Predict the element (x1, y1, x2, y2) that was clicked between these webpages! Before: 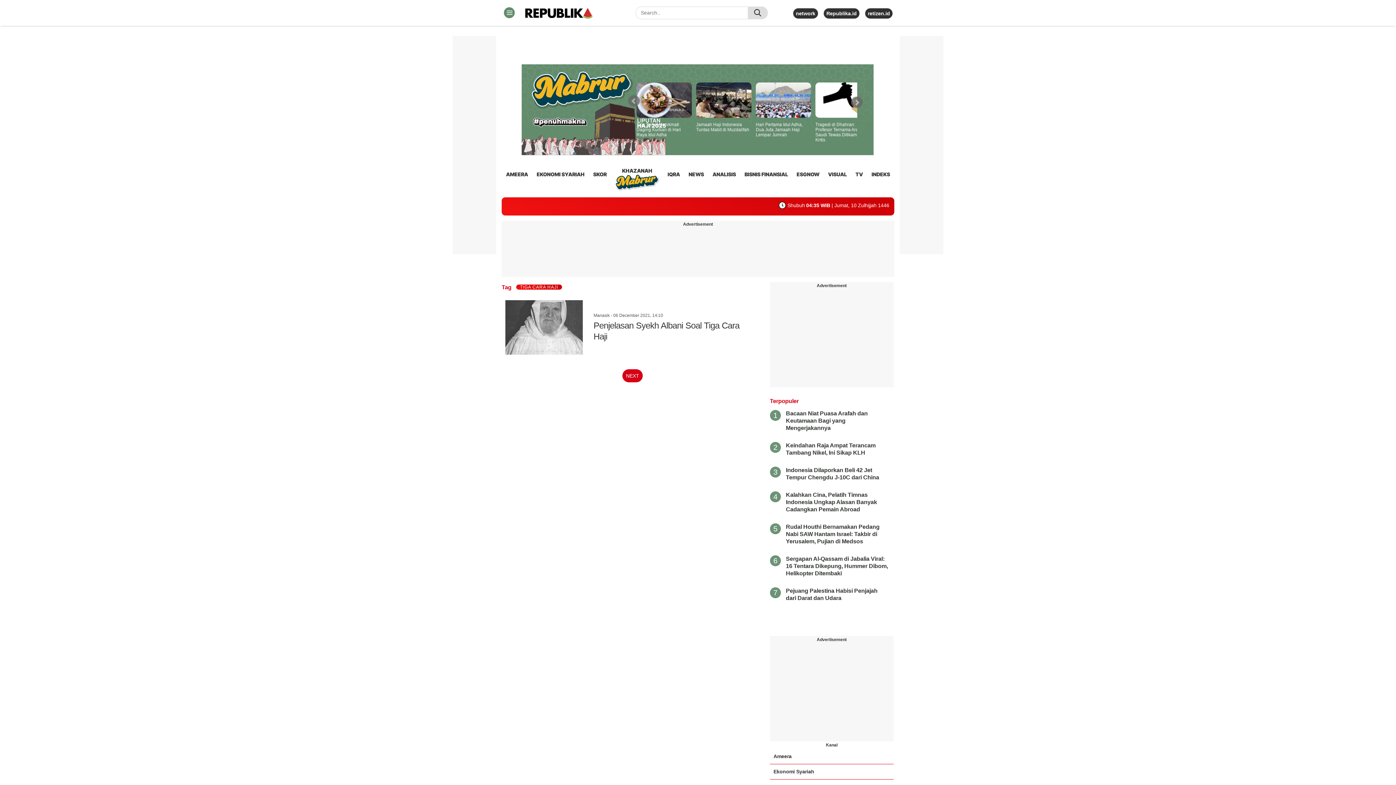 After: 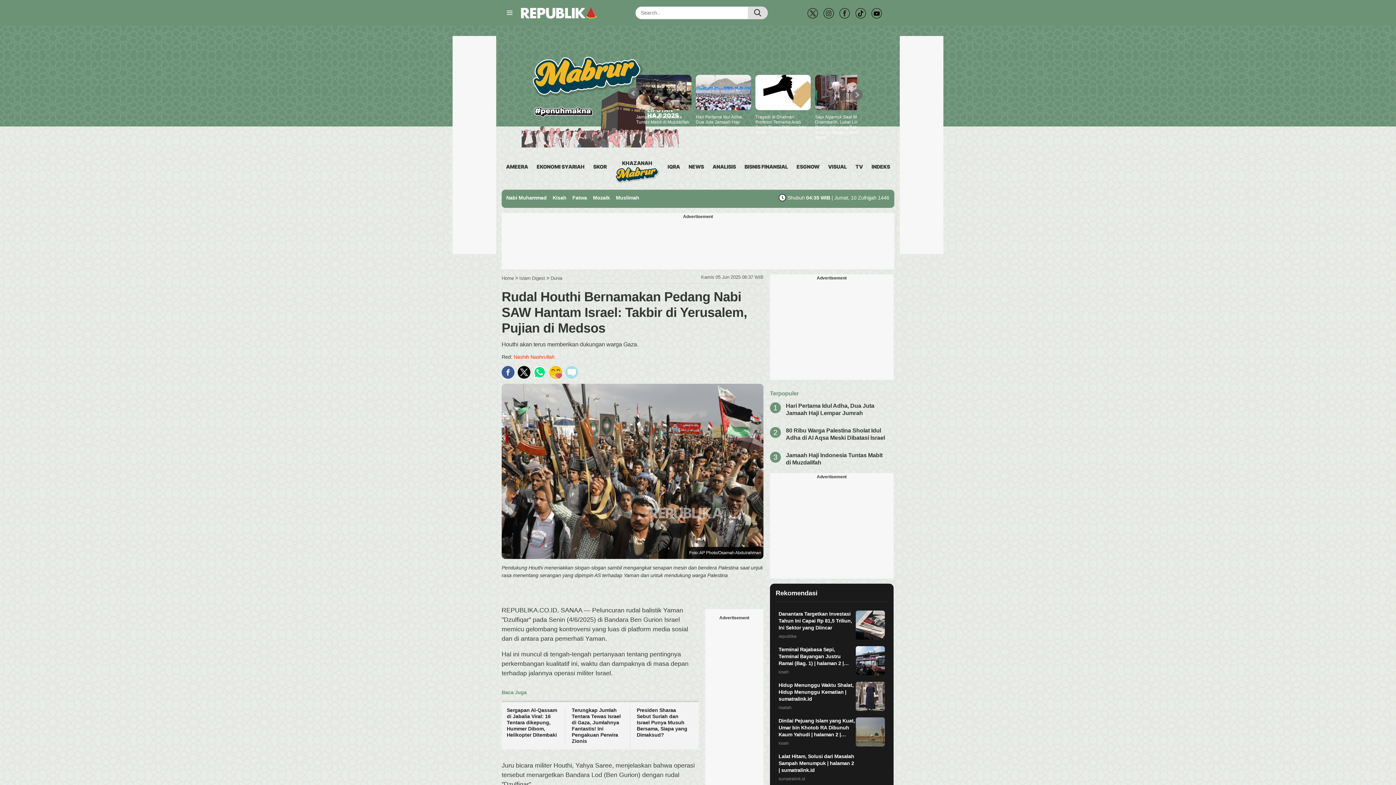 Action: bbox: (786, 523, 879, 544) label: Rudal Houthi Bernamakan Pedang Nabi SAW Hantam Israel: Takbir di Yerusalem, Pujian di Medsos